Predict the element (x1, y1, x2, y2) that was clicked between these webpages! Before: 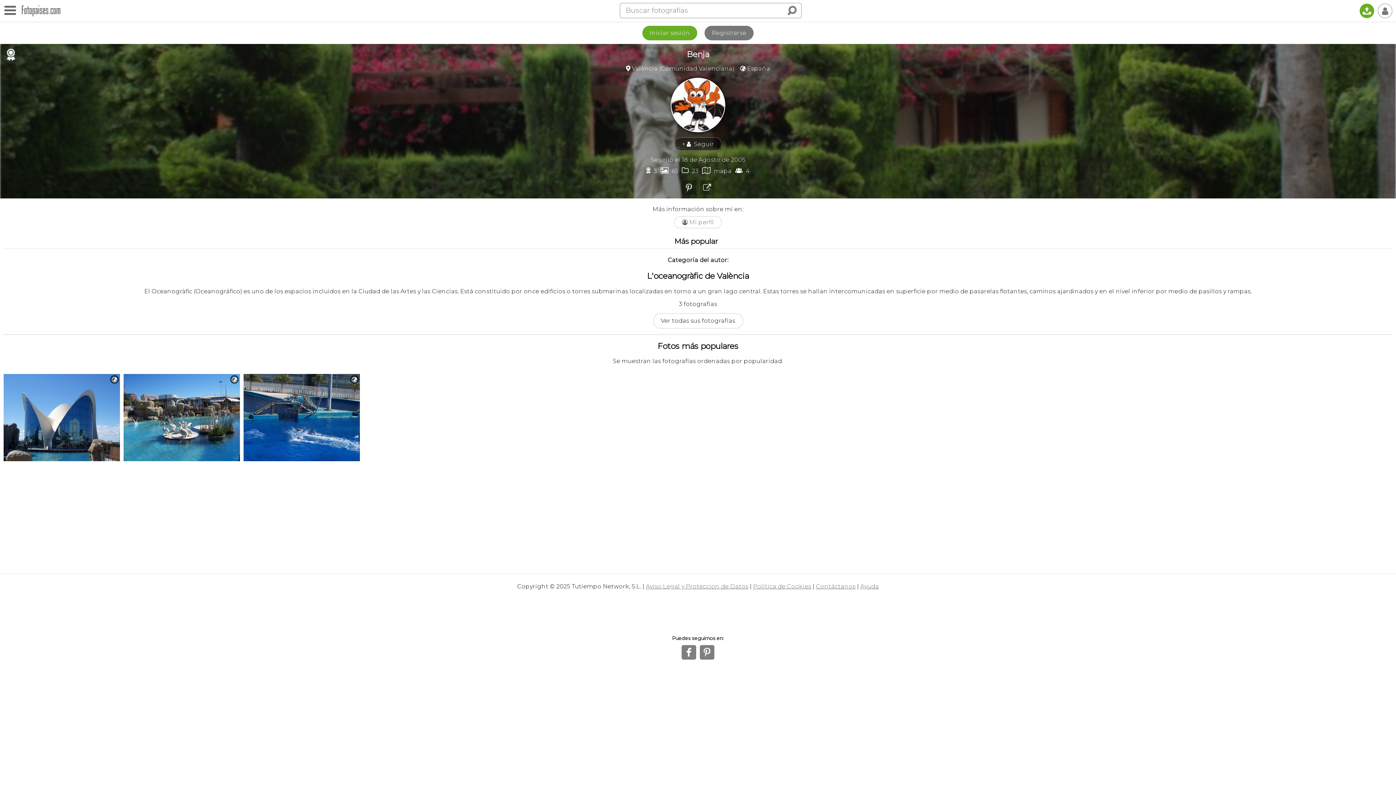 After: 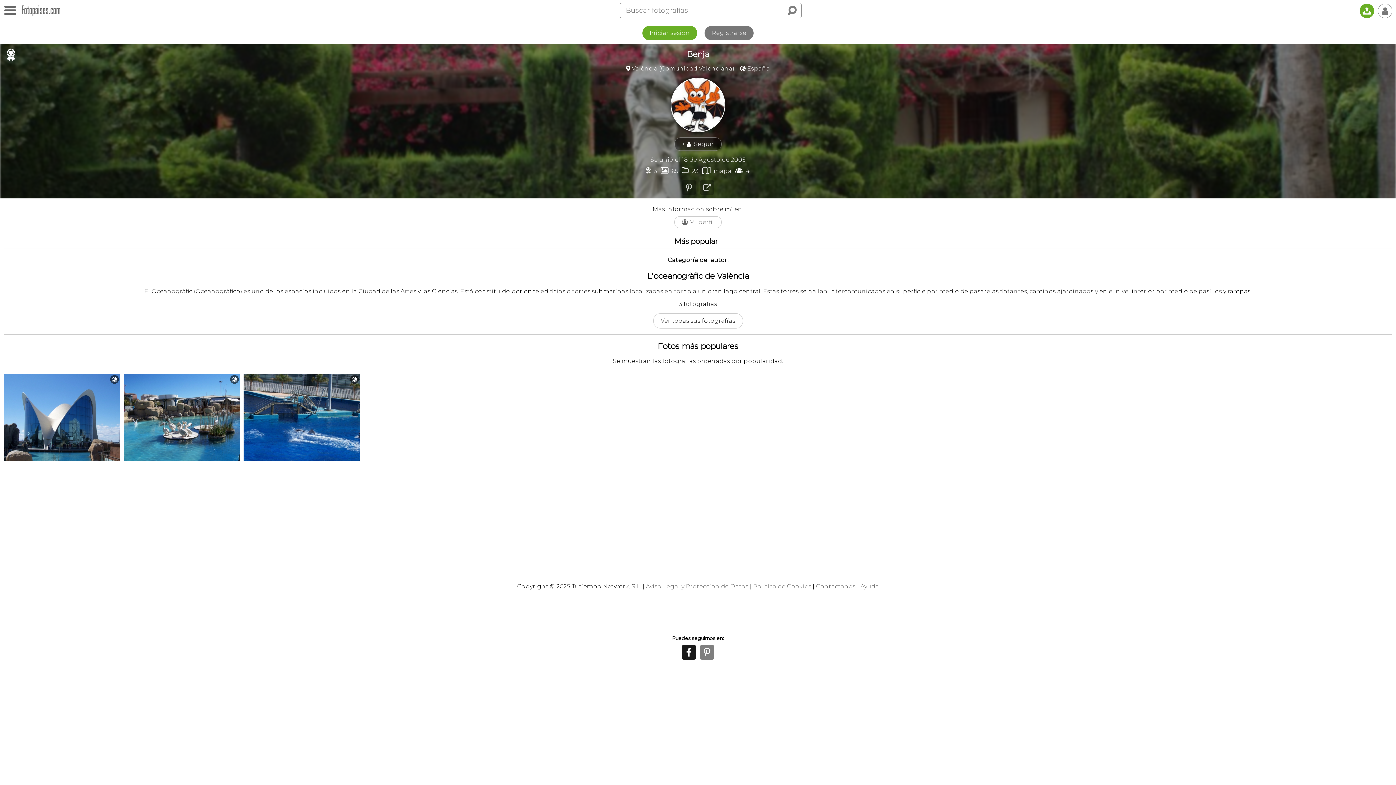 Action: bbox: (681, 645, 696, 660) label: f